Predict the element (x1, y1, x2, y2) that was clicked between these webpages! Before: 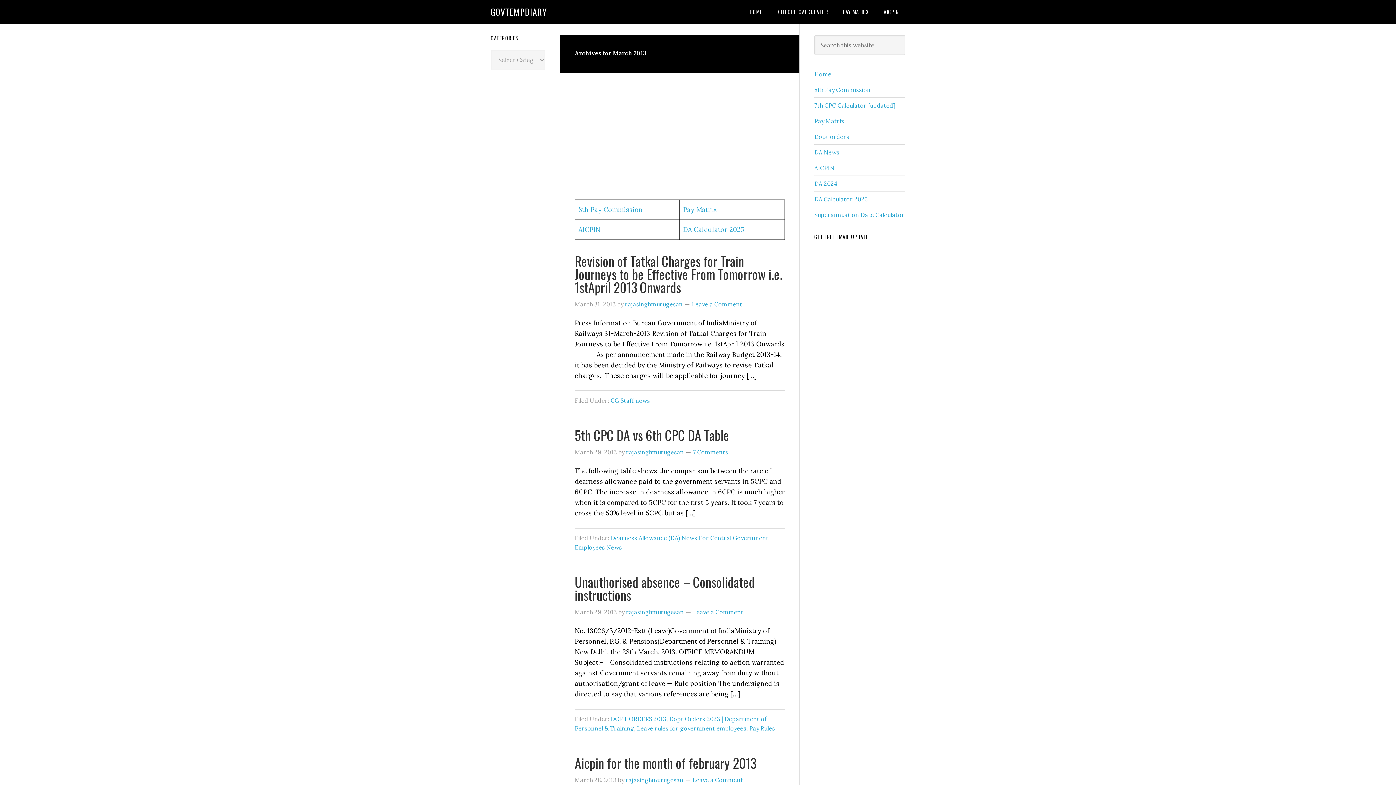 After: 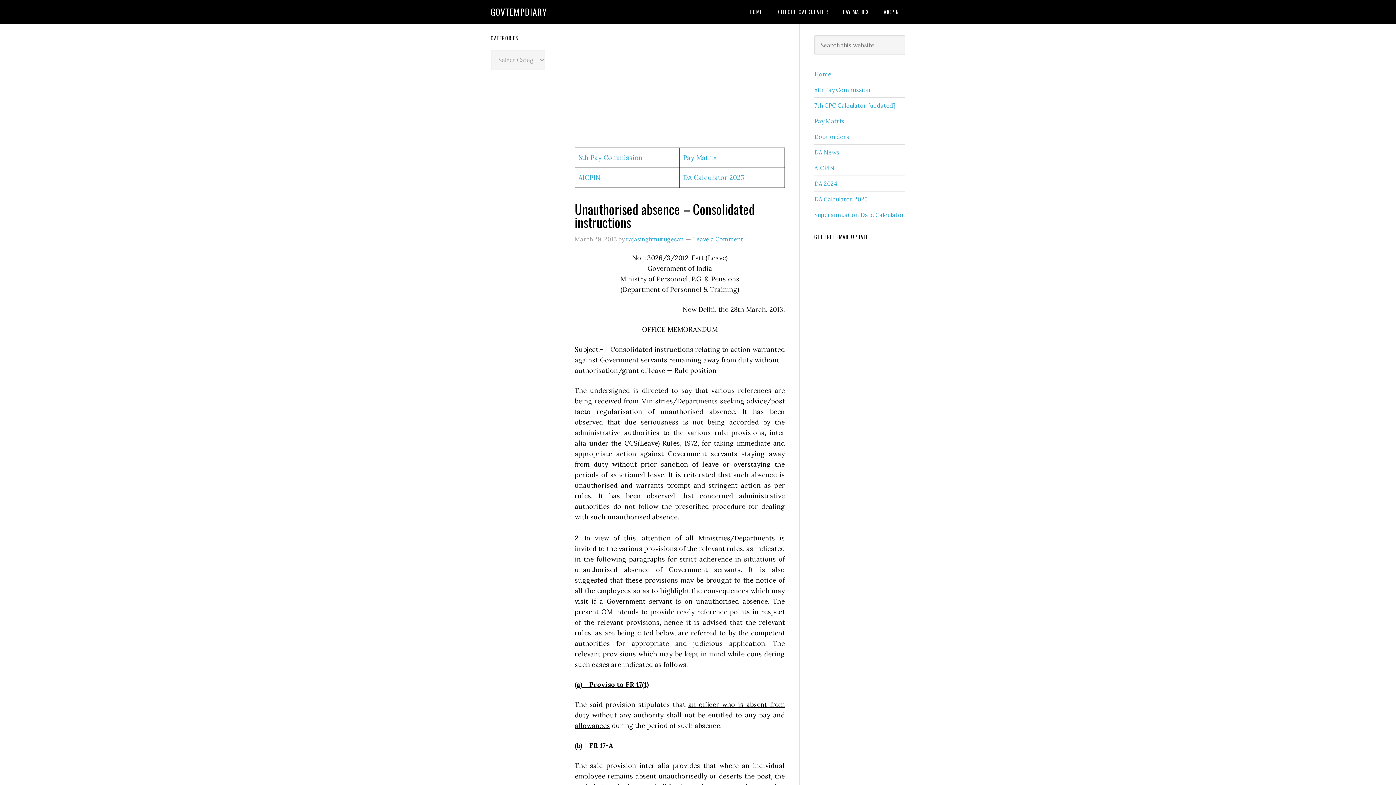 Action: bbox: (574, 572, 754, 604) label: Unauthorised absence – Consolidated instructions